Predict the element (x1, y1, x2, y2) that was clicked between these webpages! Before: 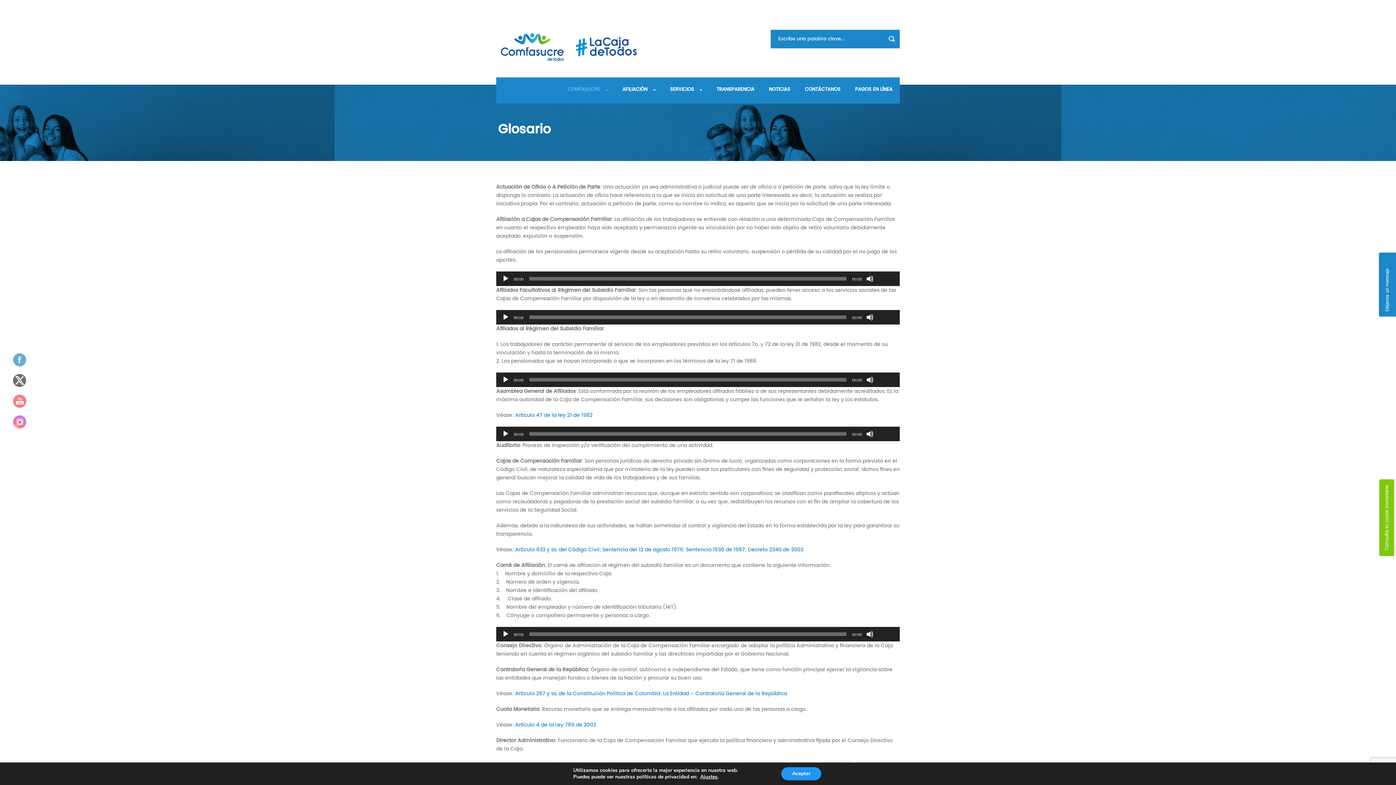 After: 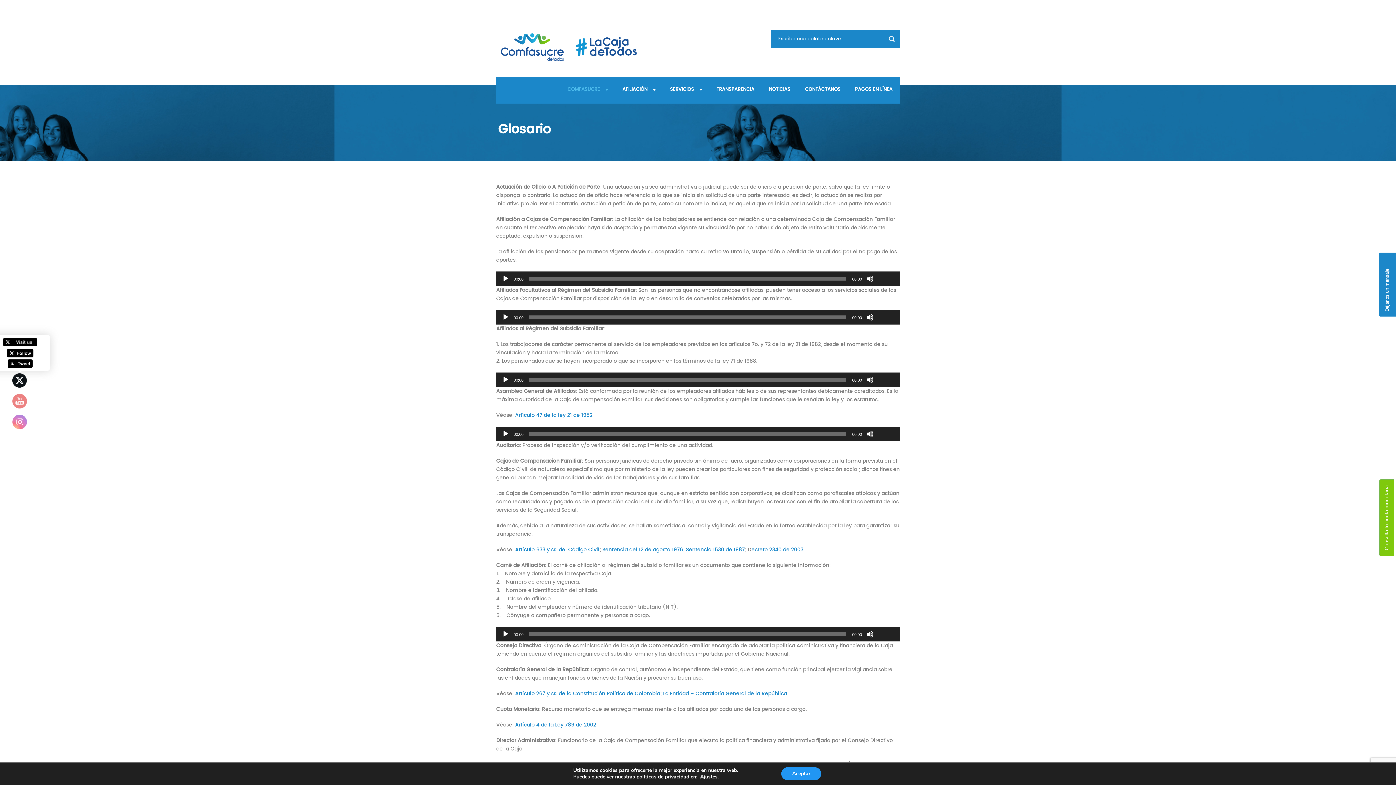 Action: bbox: (12, 373, 27, 388)